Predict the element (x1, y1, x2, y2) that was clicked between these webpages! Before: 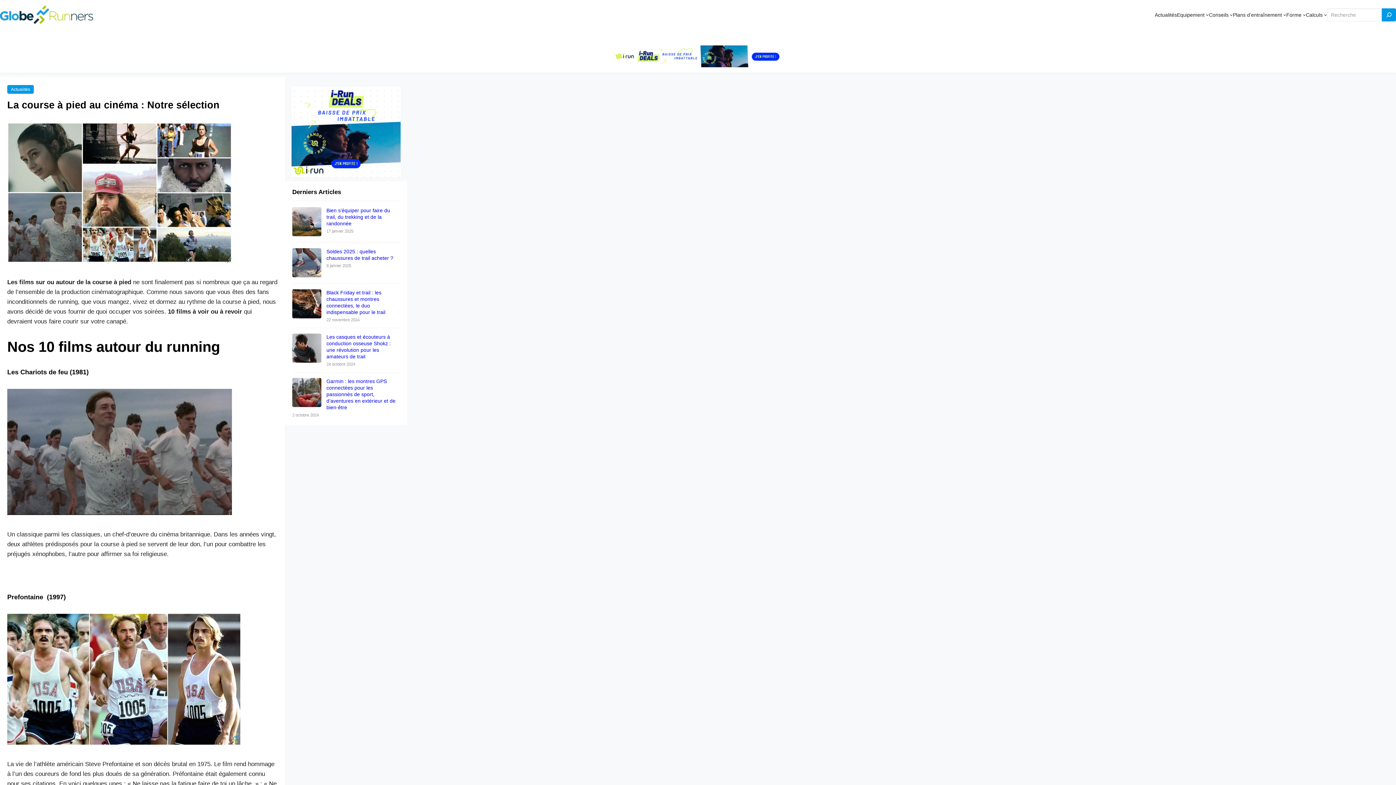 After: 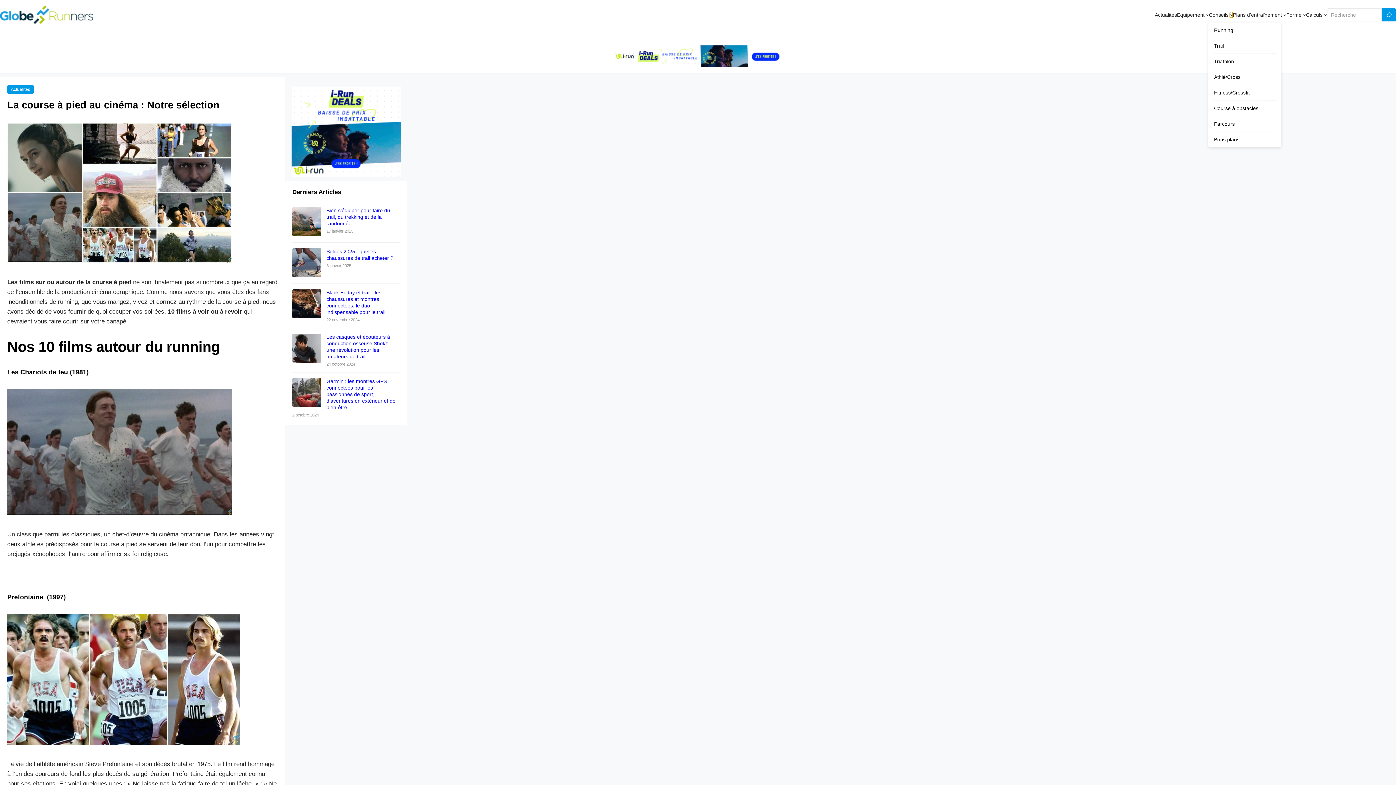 Action: bbox: (1230, 13, 1233, 16) label: Sous-menu Conseils